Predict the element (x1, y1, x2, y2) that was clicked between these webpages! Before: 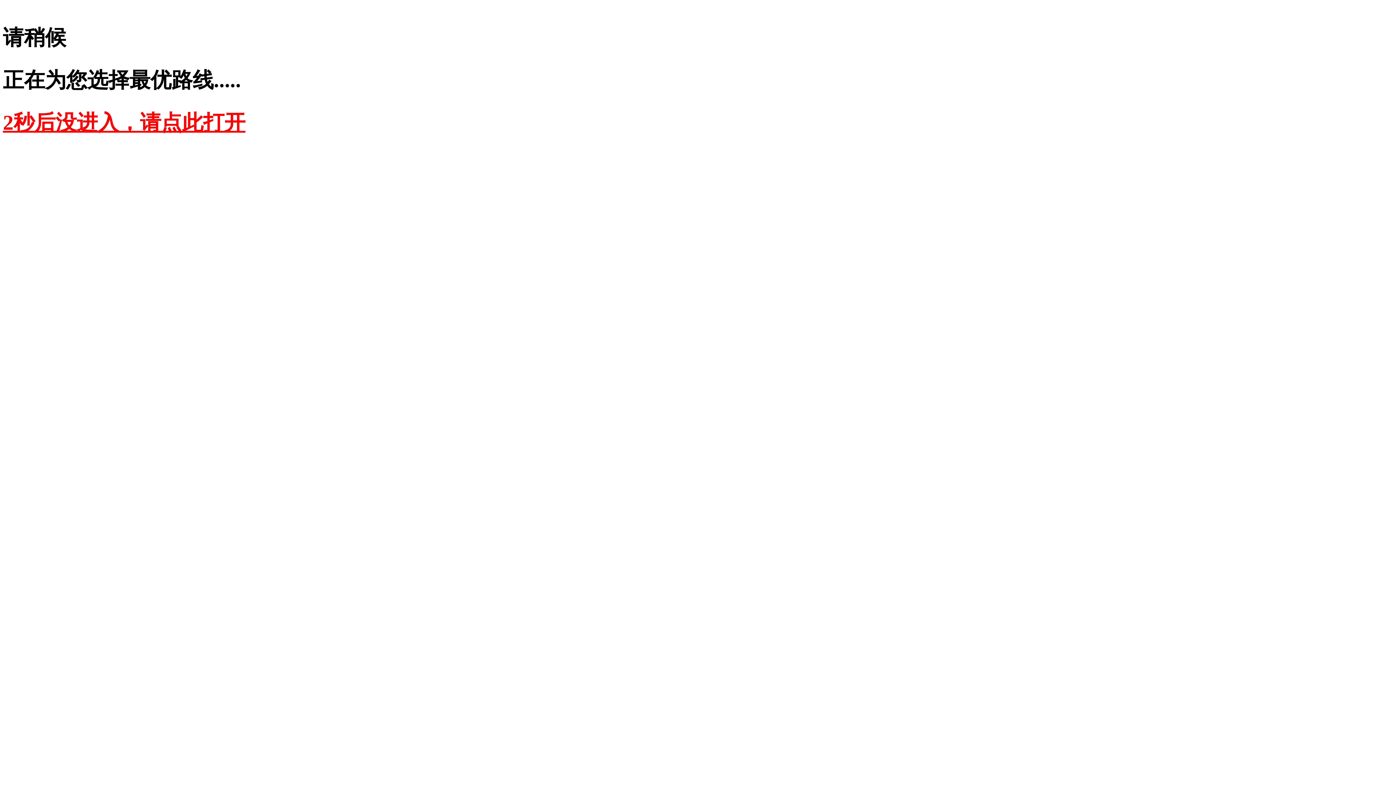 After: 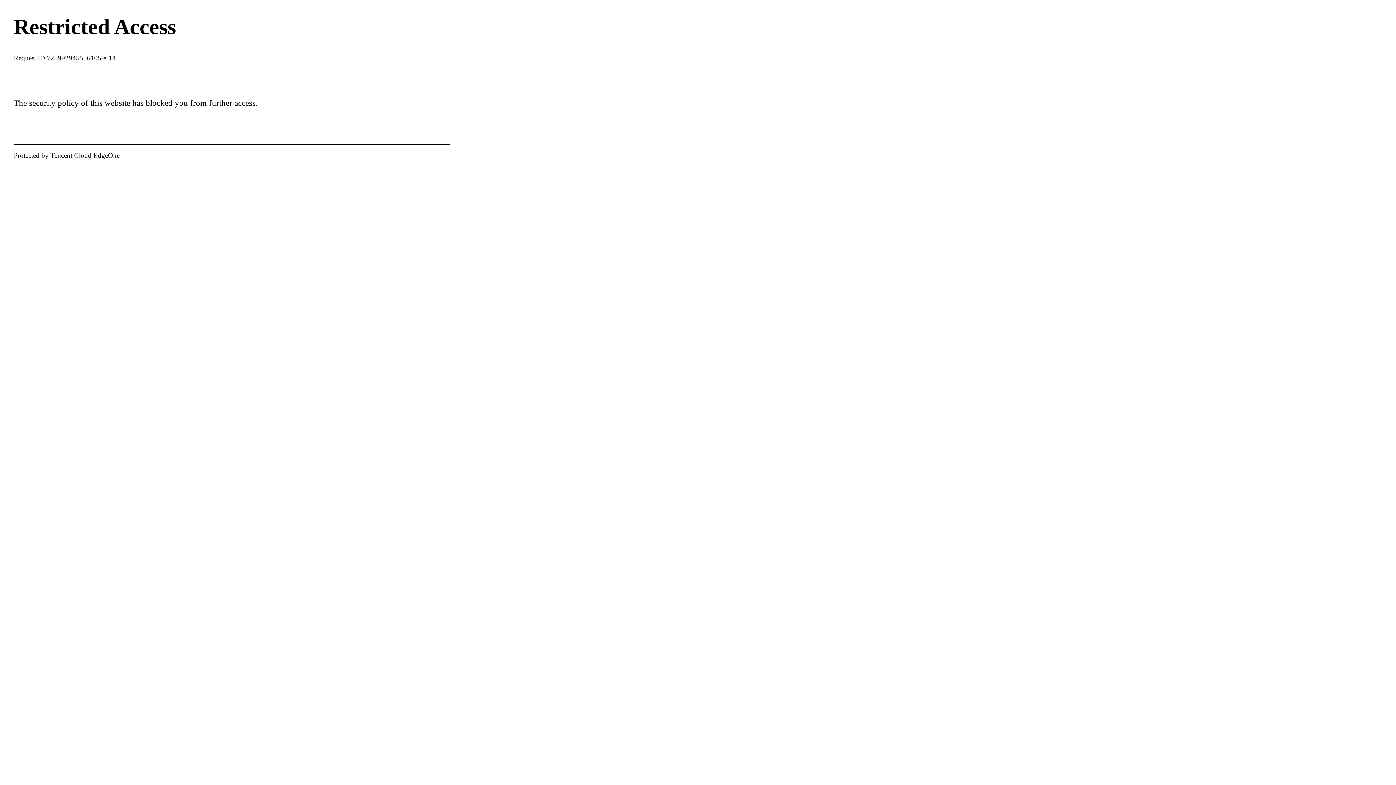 Action: bbox: (2, 110, 245, 134) label: 2秒后没进入，请点此打开